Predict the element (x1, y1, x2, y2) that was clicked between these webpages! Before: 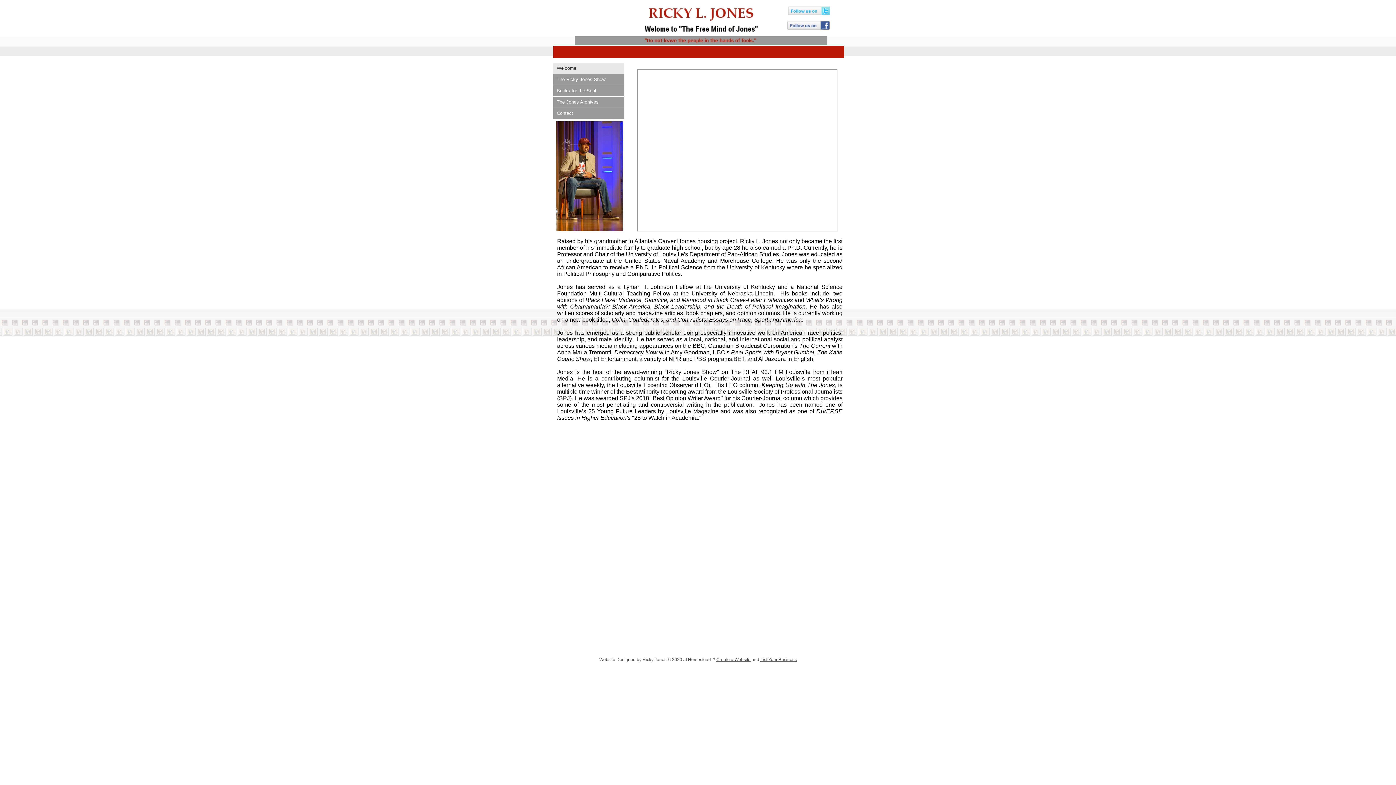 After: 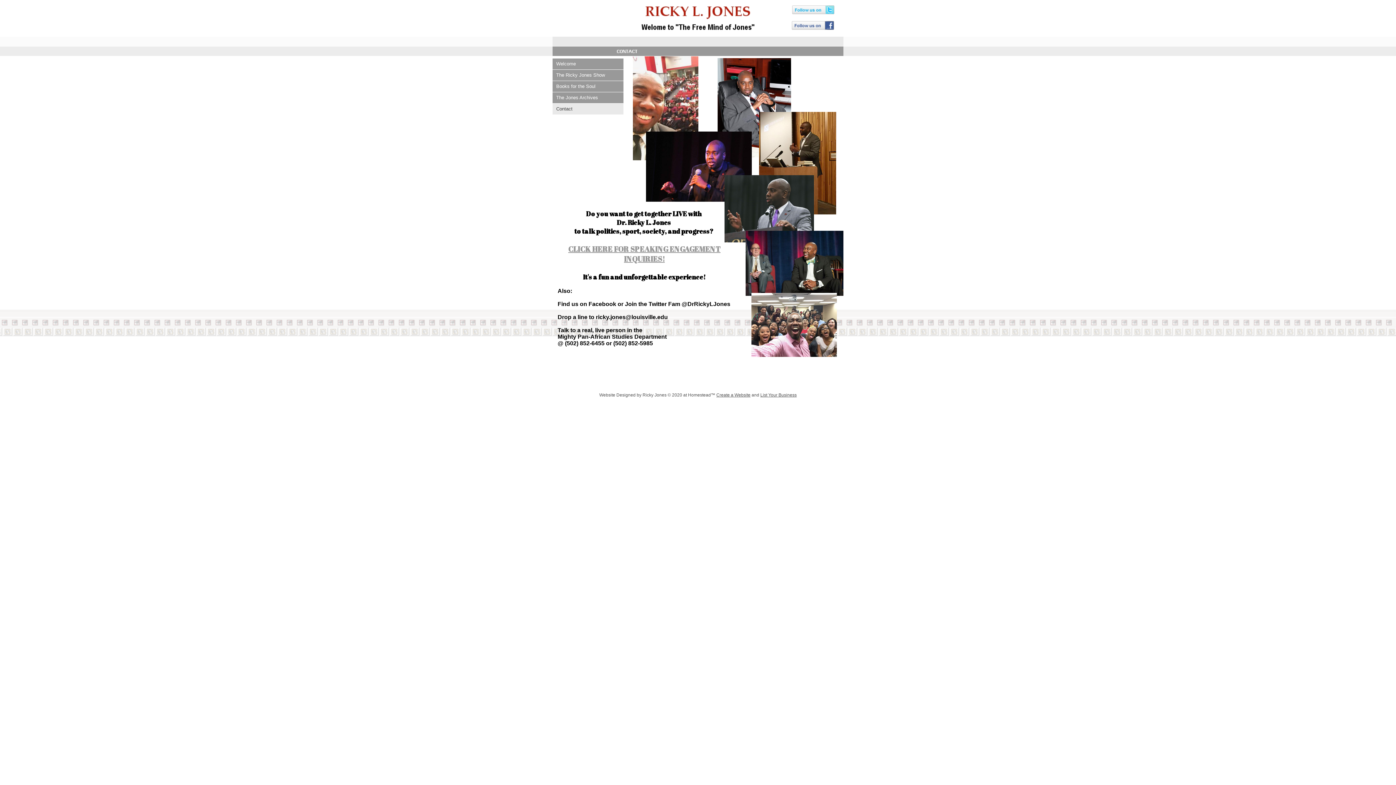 Action: label: Contact bbox: (553, 108, 624, 118)